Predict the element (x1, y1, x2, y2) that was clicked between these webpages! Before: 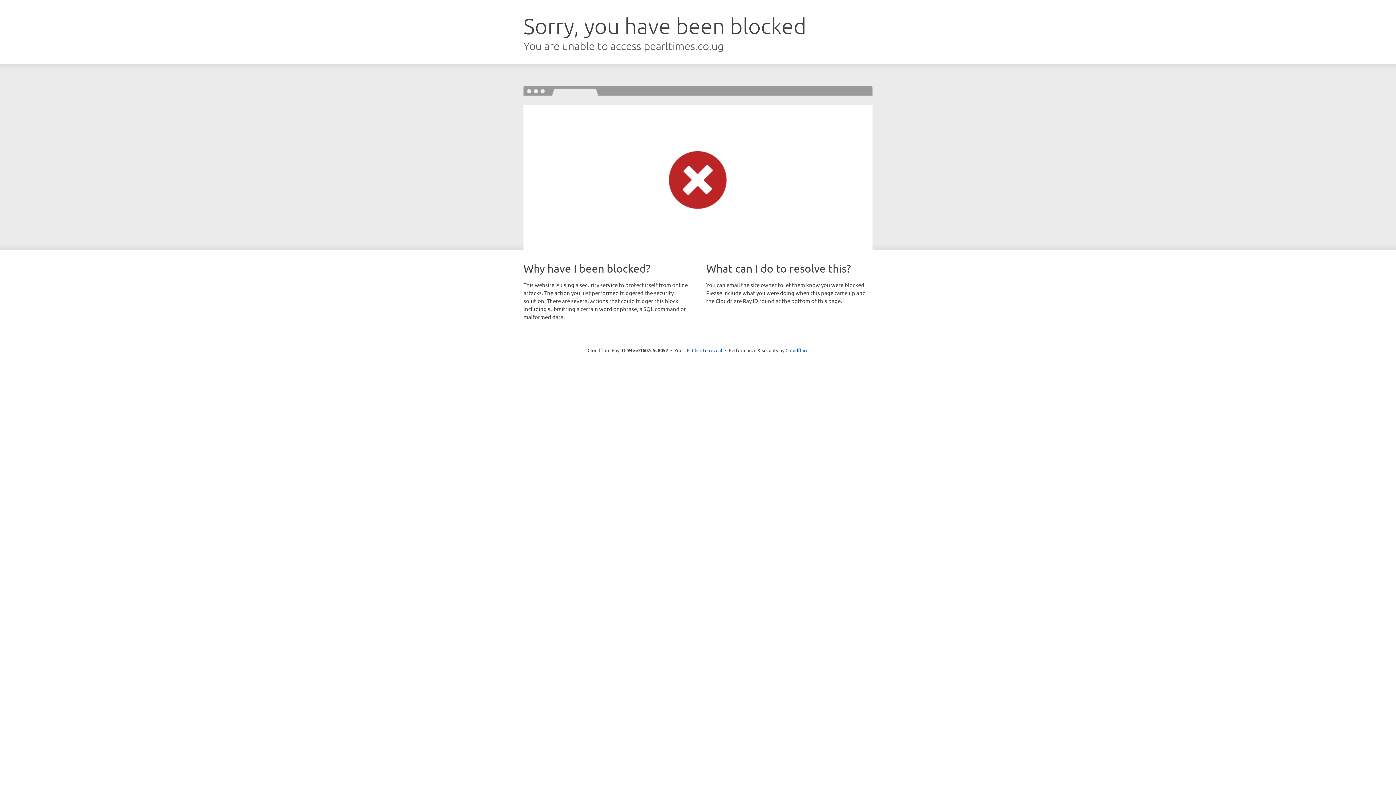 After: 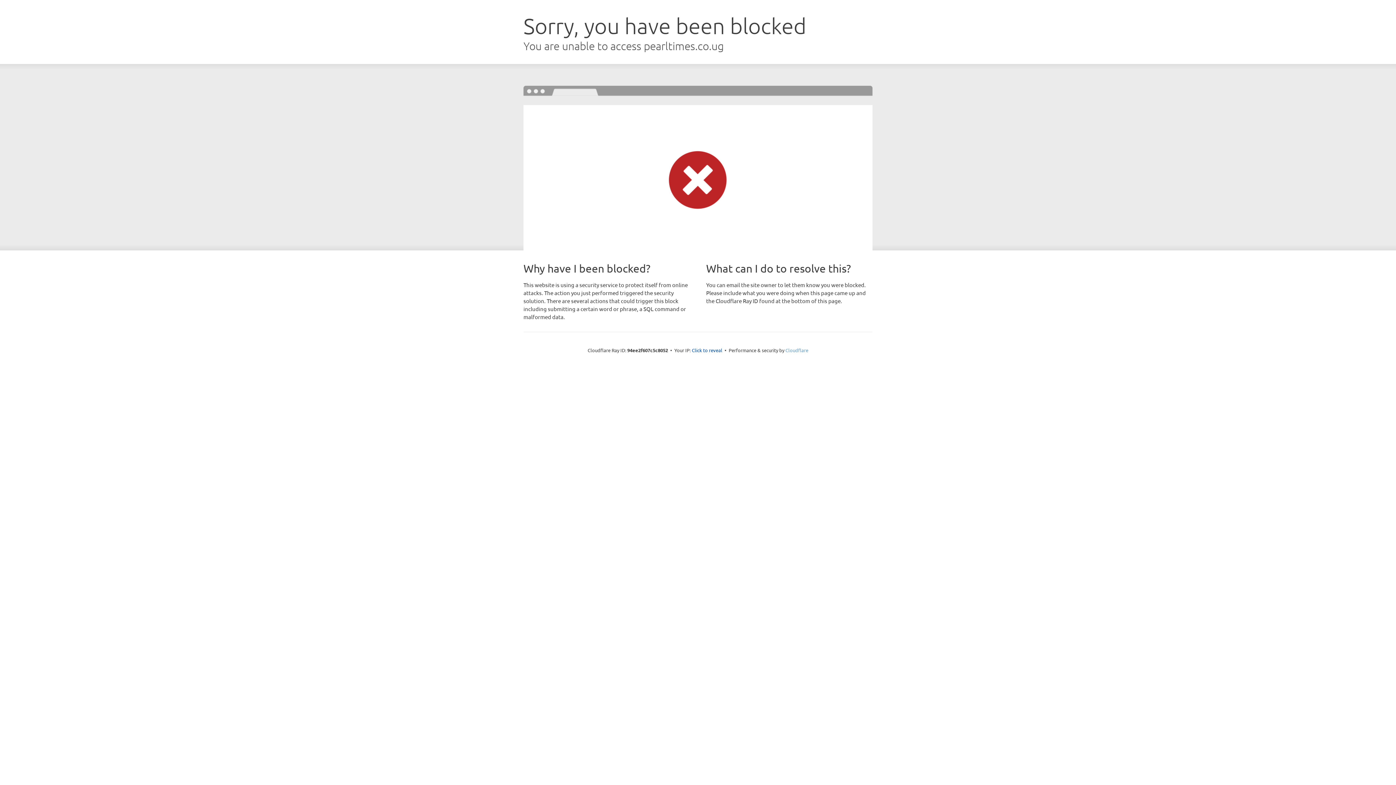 Action: label: Cloudflare bbox: (785, 347, 808, 353)